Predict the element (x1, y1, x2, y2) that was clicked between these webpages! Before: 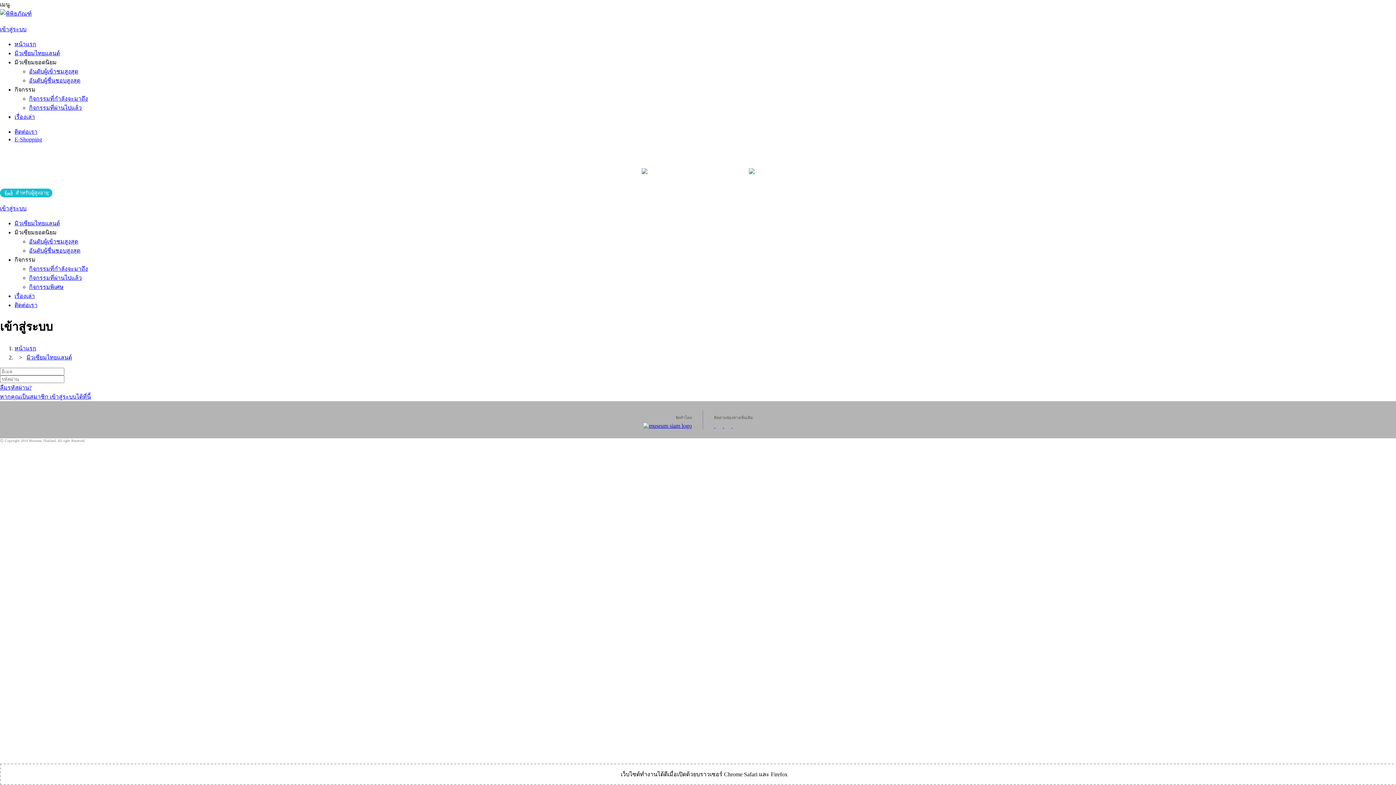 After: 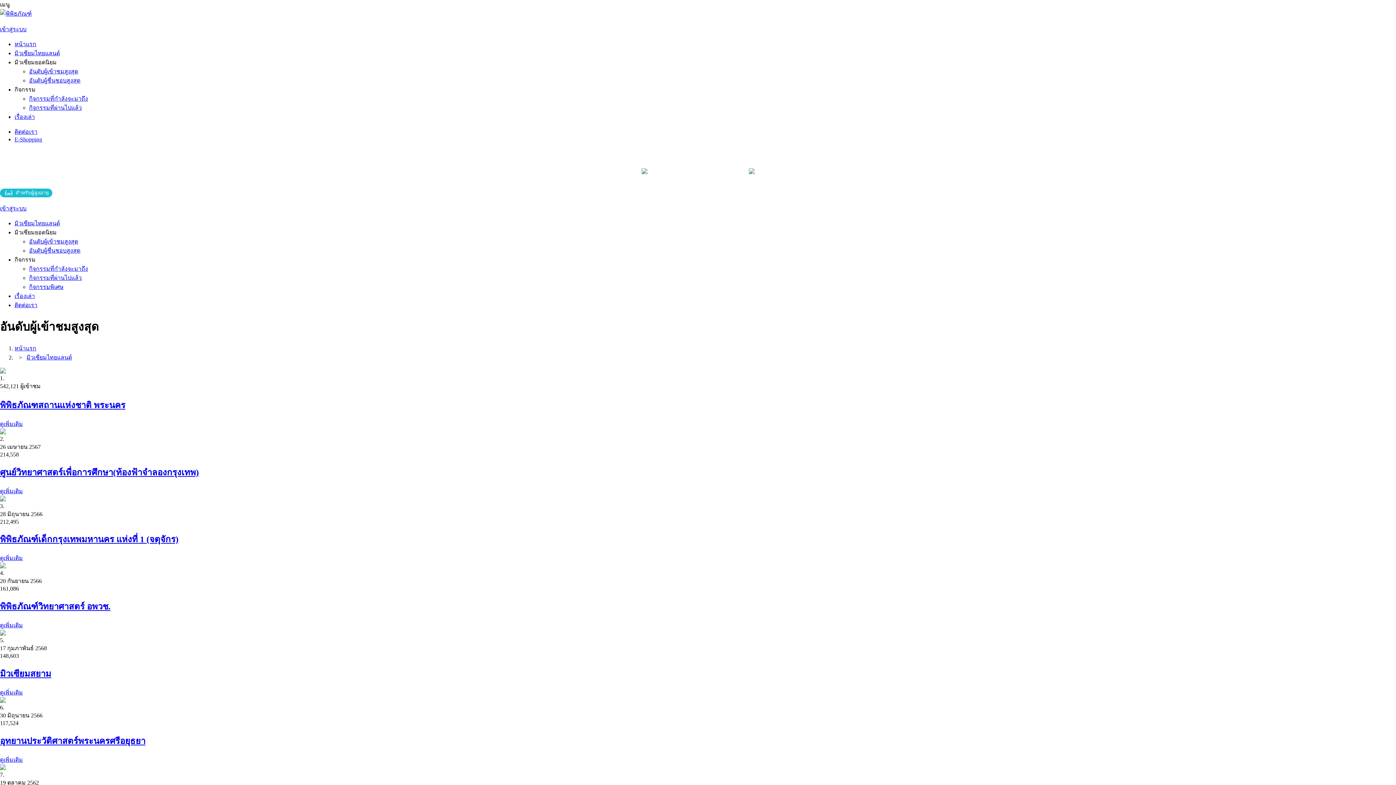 Action: bbox: (29, 238, 78, 244) label: อันดับผู้เข้าชมสูงสุด